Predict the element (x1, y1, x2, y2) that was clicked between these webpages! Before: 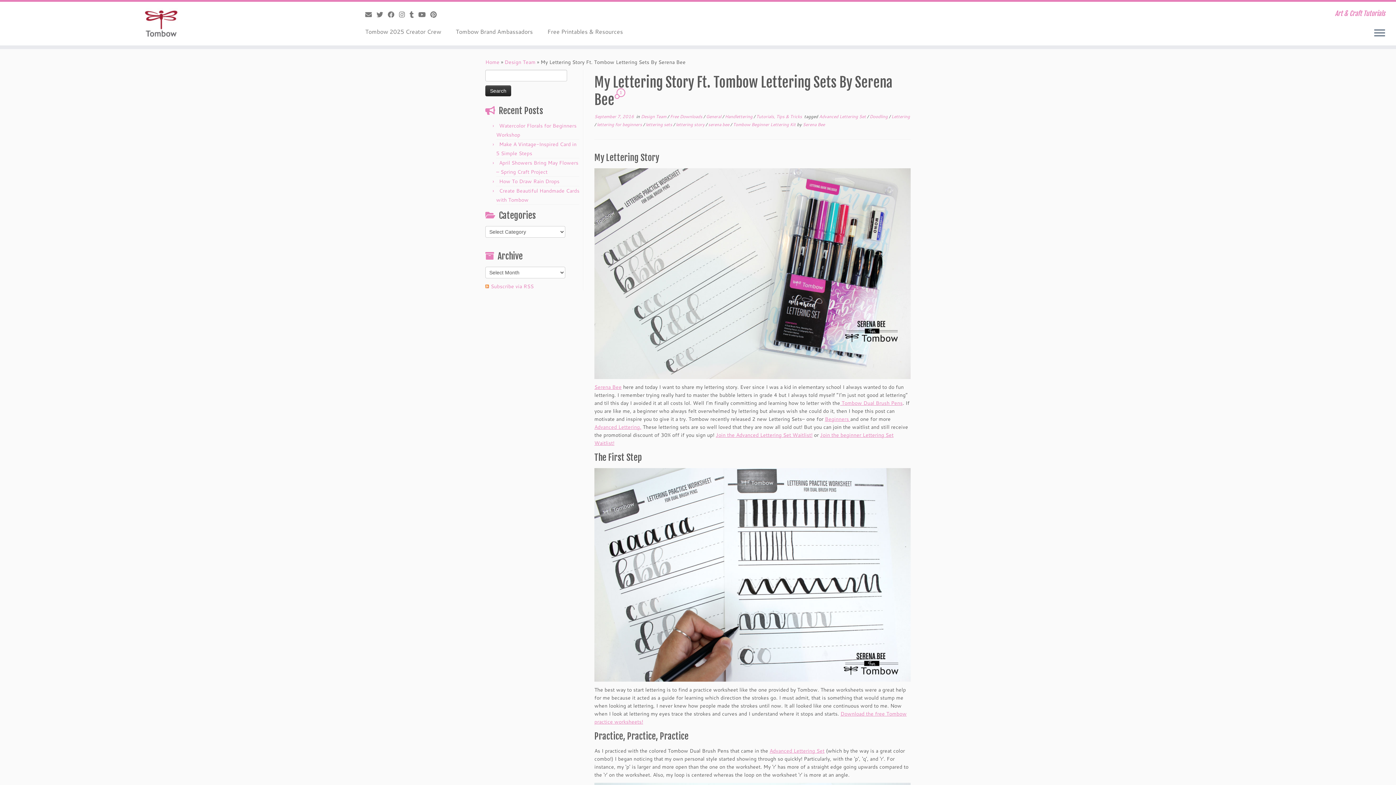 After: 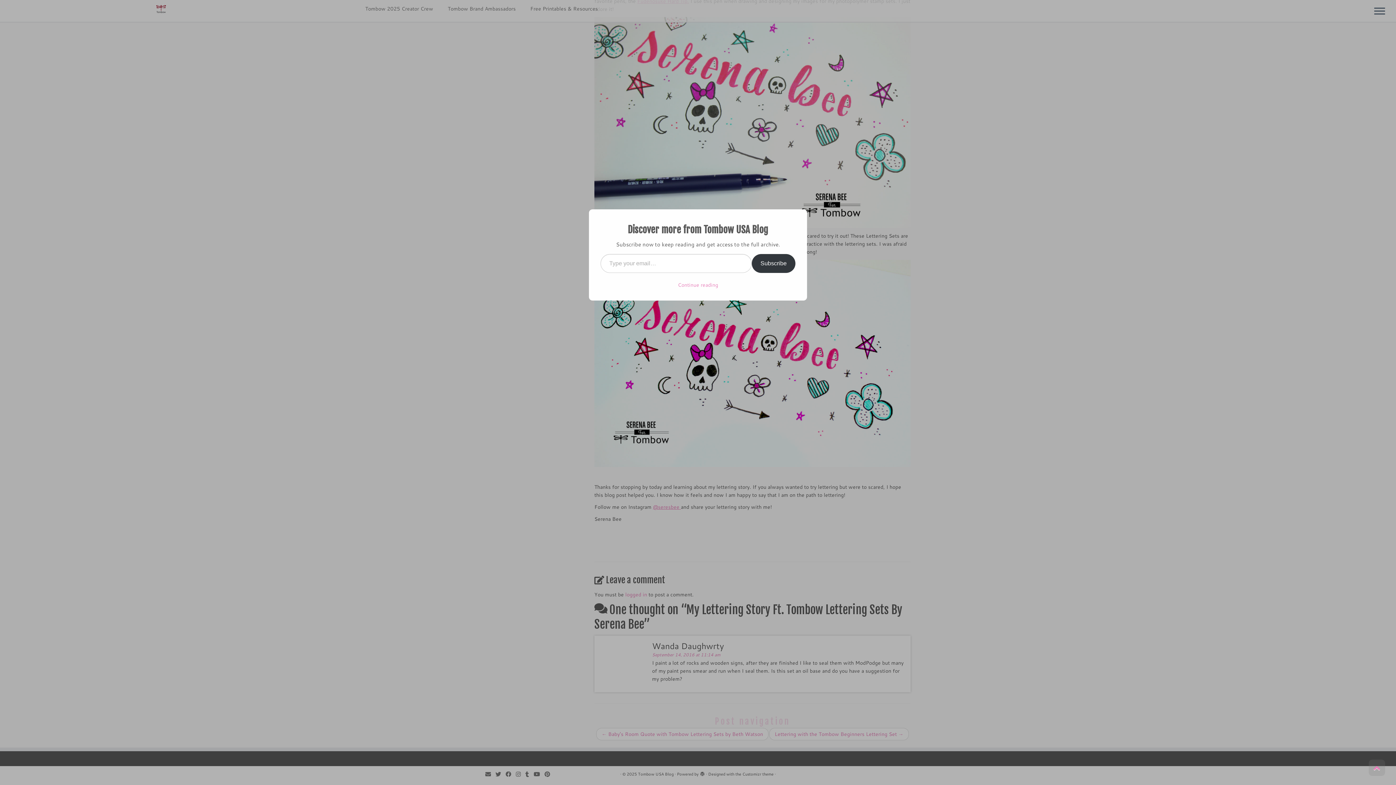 Action: bbox: (617, 87, 626, 104) label: 1